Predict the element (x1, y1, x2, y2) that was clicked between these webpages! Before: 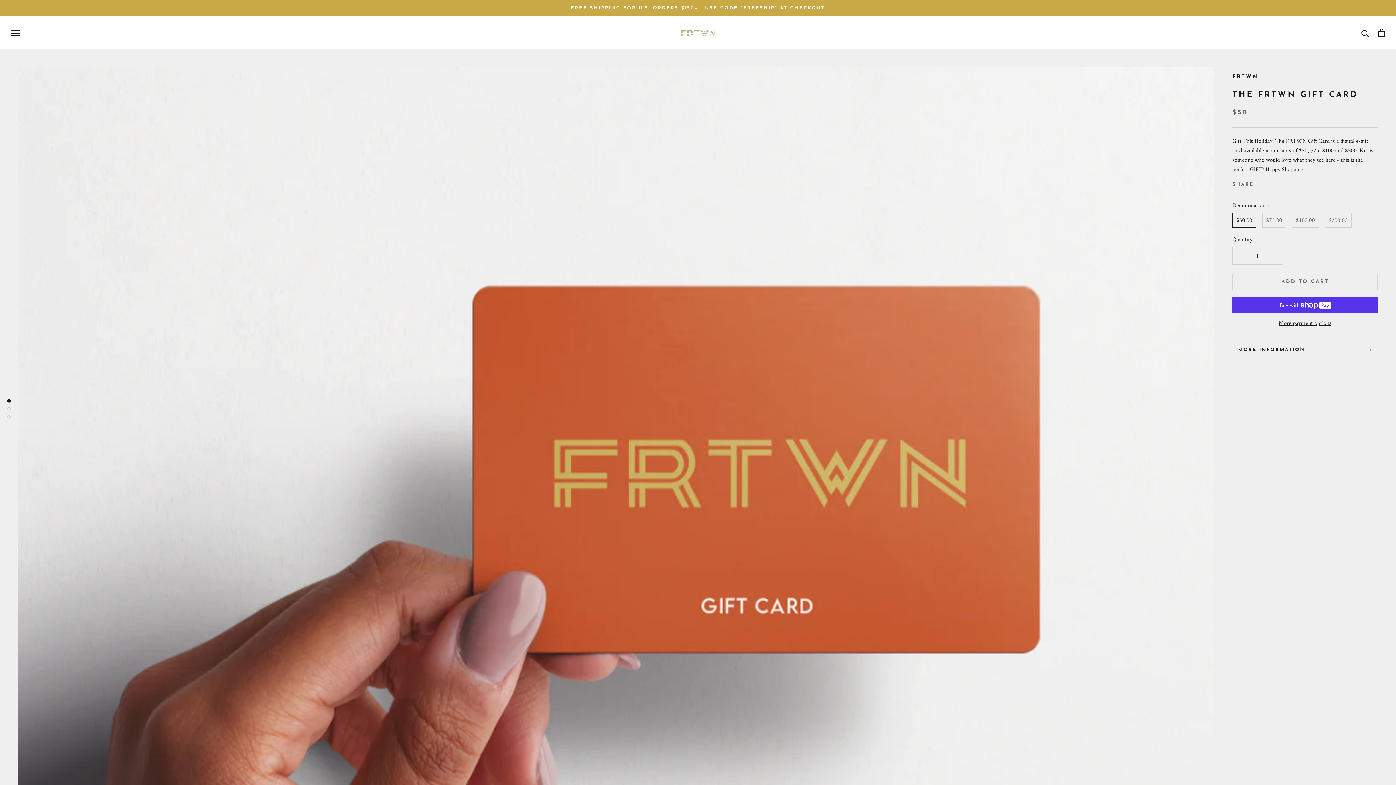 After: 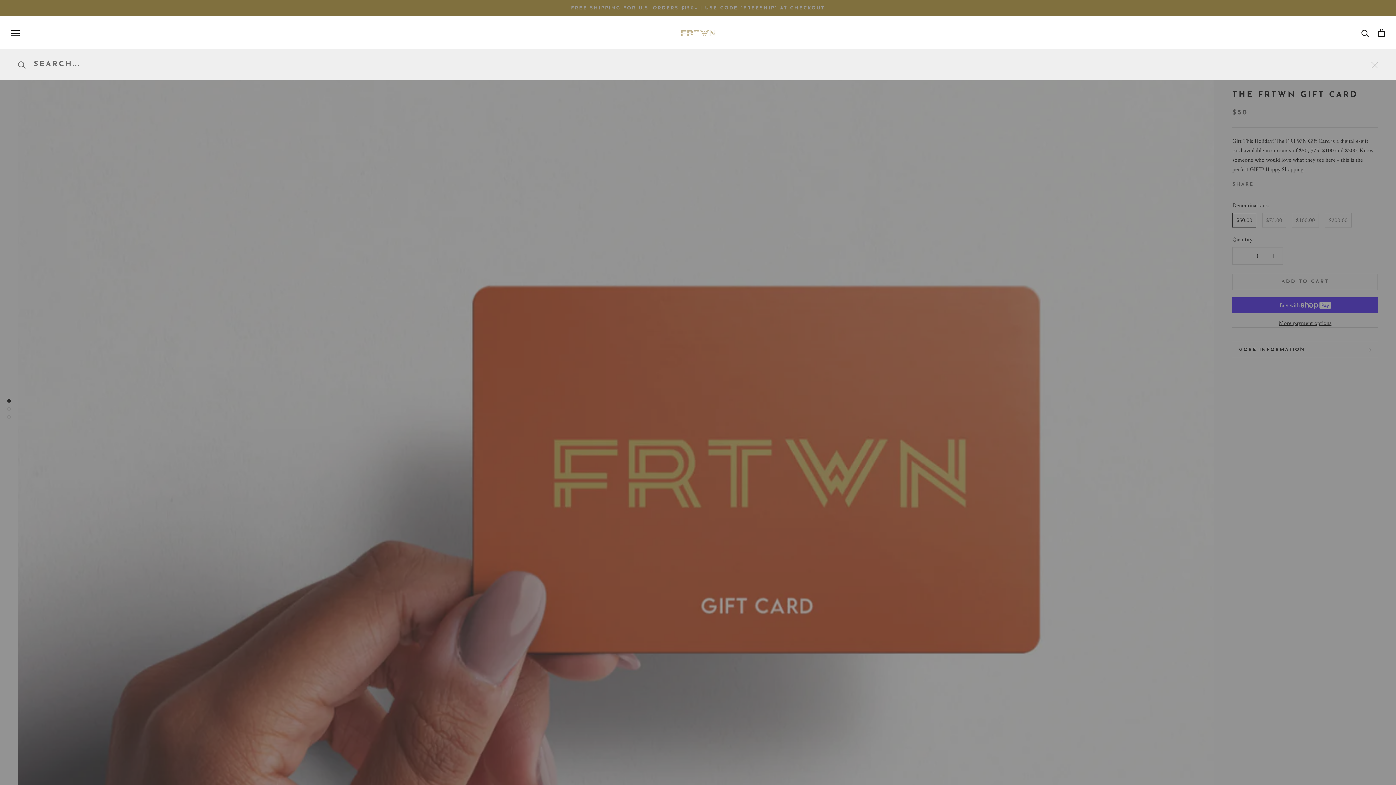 Action: label: Search bbox: (1361, 28, 1369, 36)